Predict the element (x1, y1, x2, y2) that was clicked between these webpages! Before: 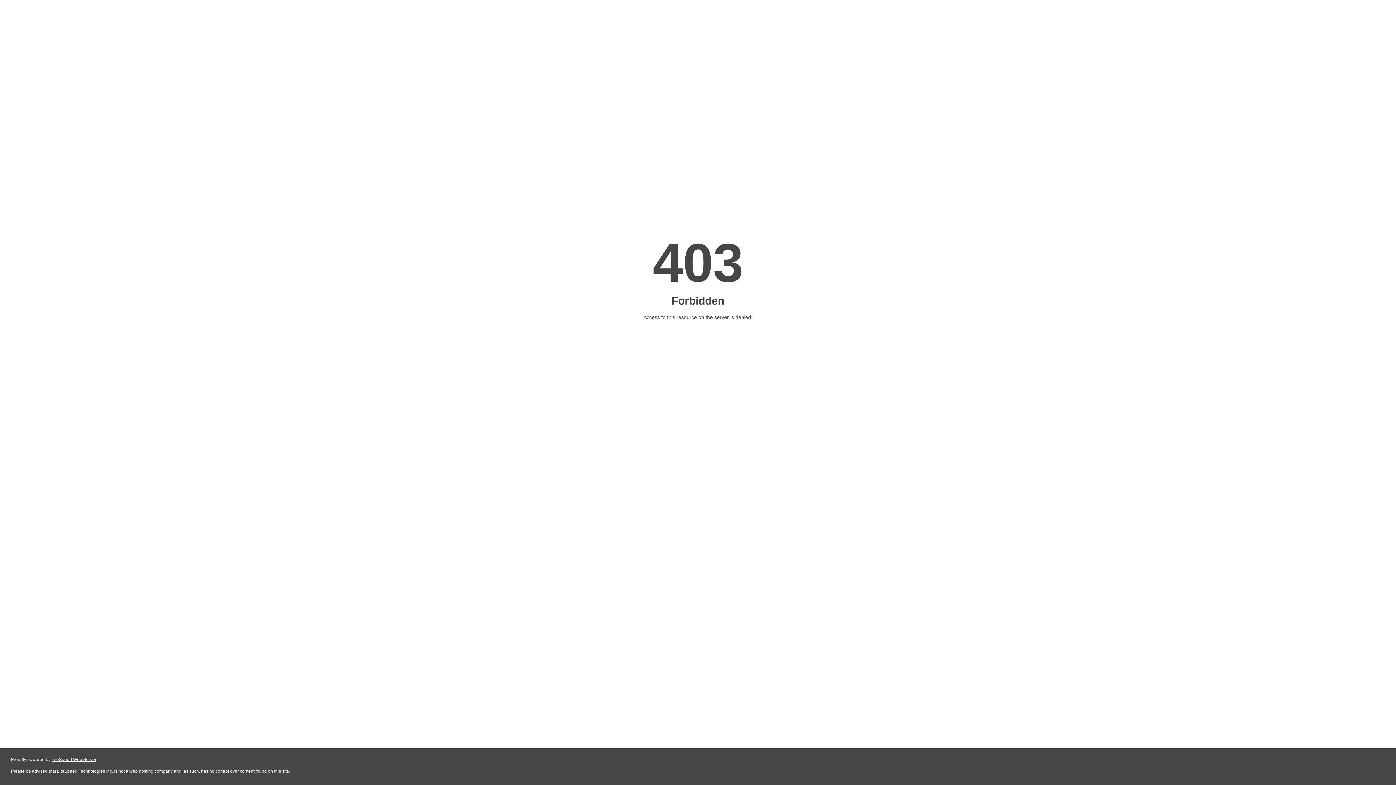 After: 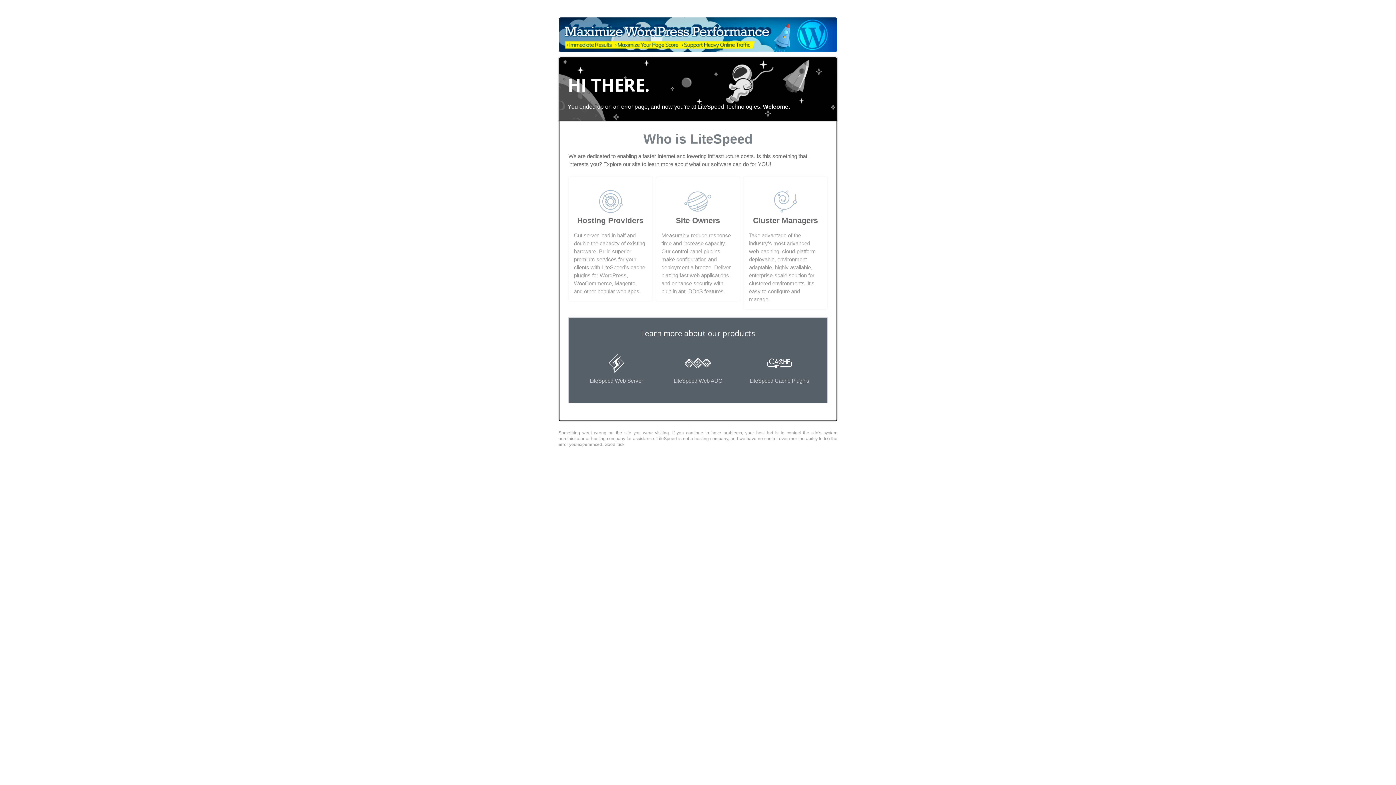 Action: label: LiteSpeed Web Server bbox: (51, 757, 96, 762)